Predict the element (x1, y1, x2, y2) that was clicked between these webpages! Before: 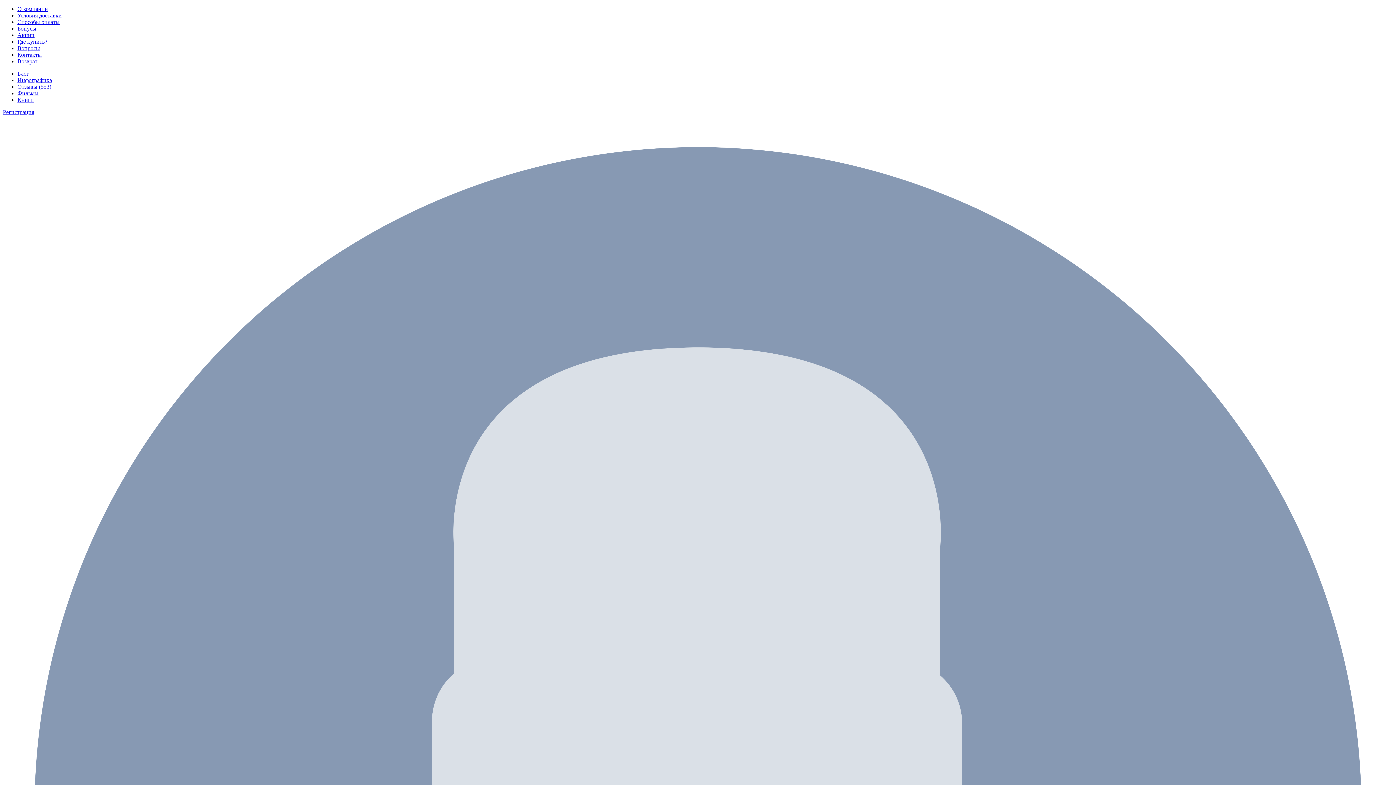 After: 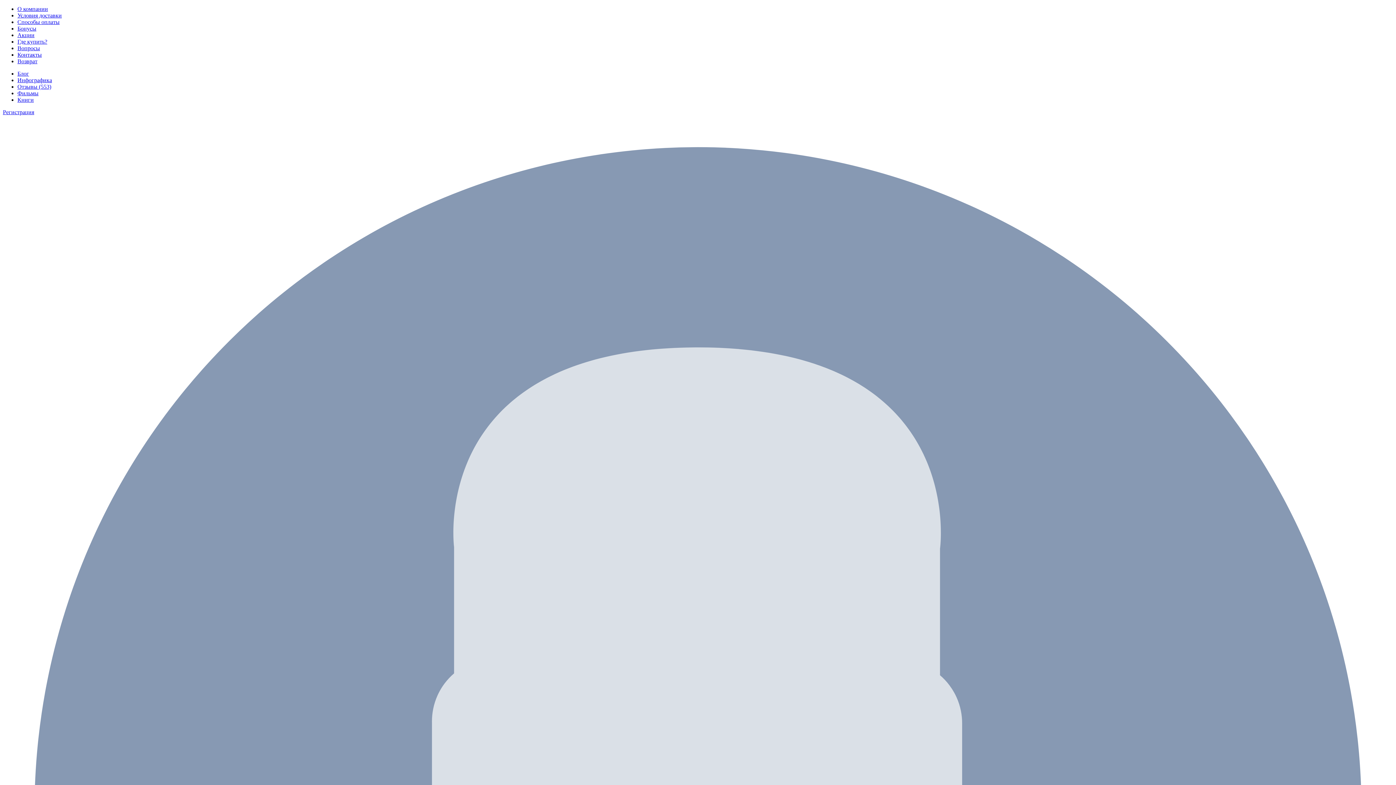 Action: bbox: (17, 70, 29, 76) label: Блог